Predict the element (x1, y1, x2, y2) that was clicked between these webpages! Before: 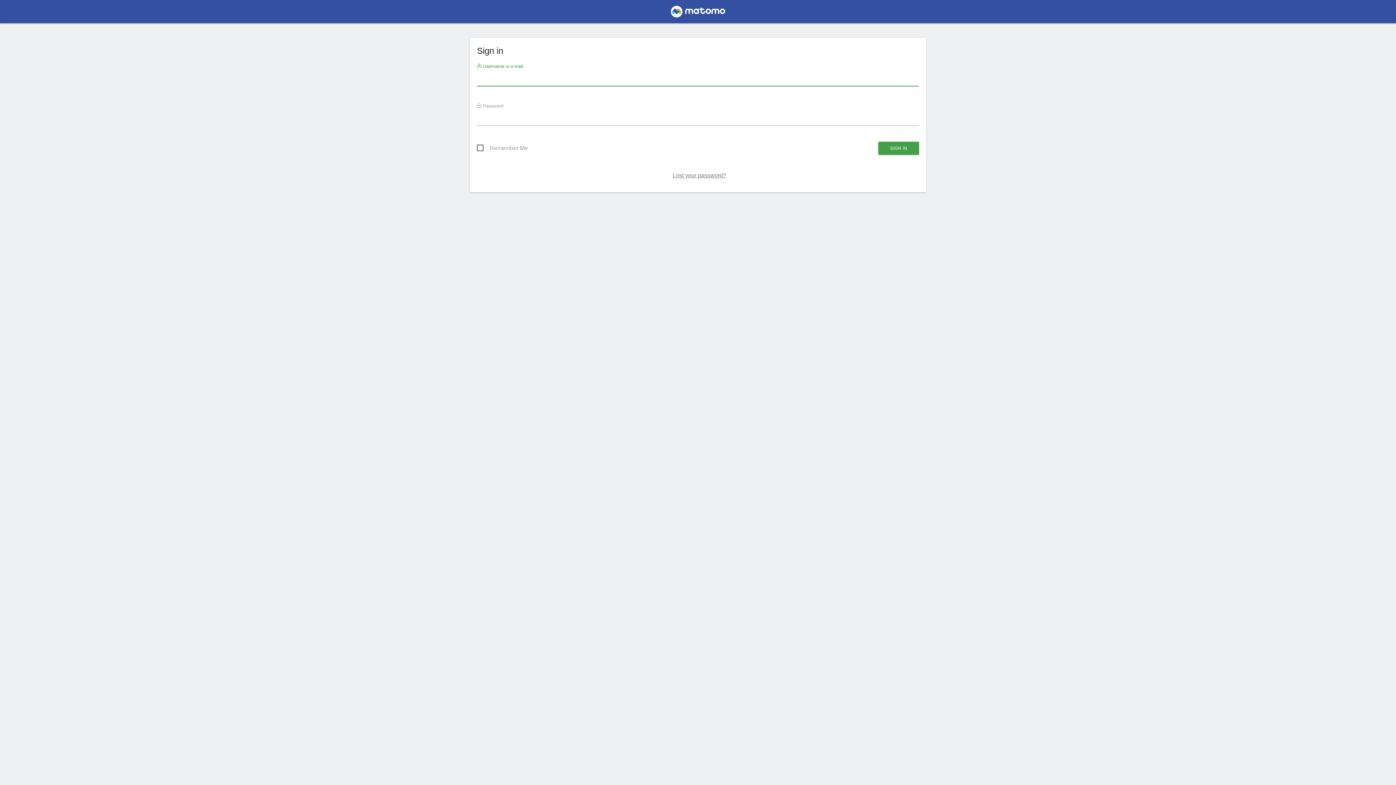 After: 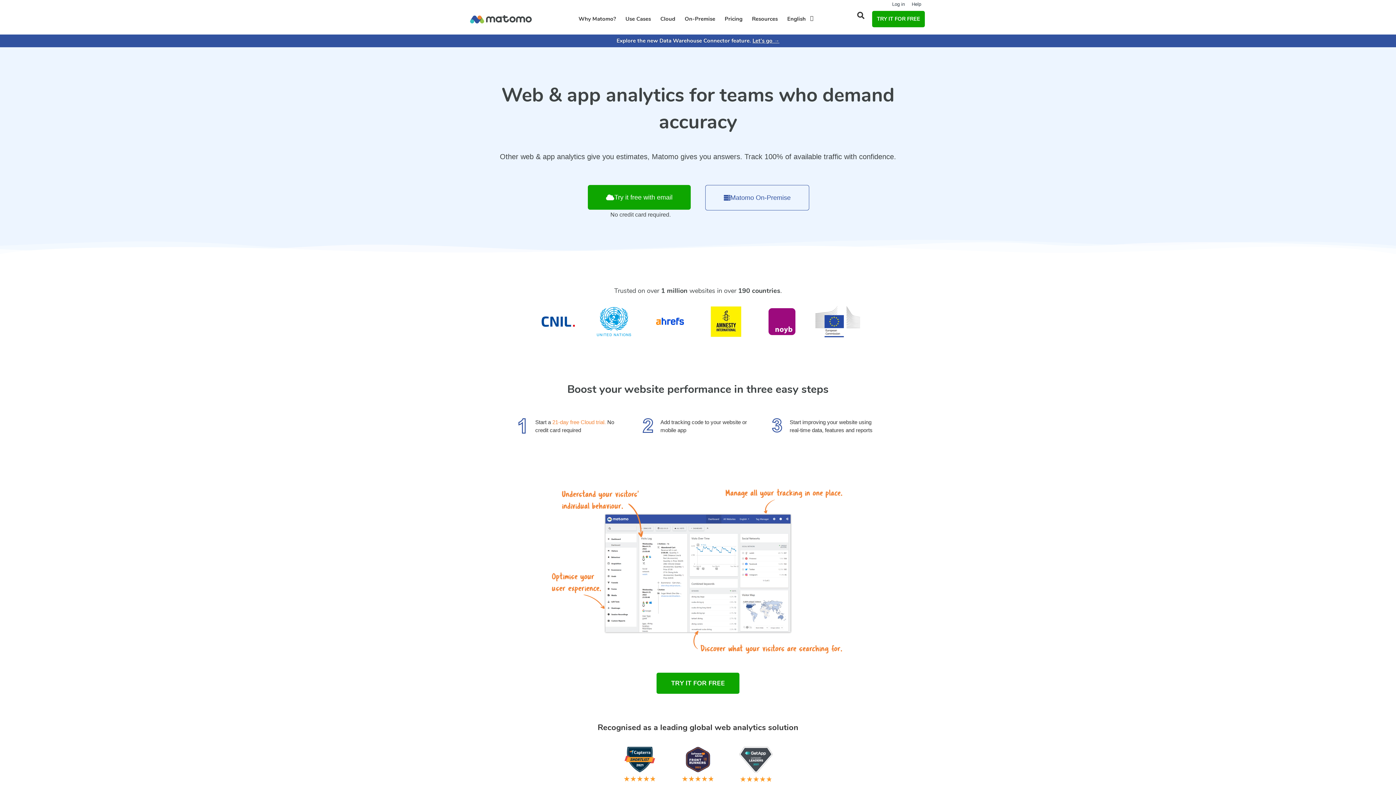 Action: bbox: (667, 7, 729, 19)